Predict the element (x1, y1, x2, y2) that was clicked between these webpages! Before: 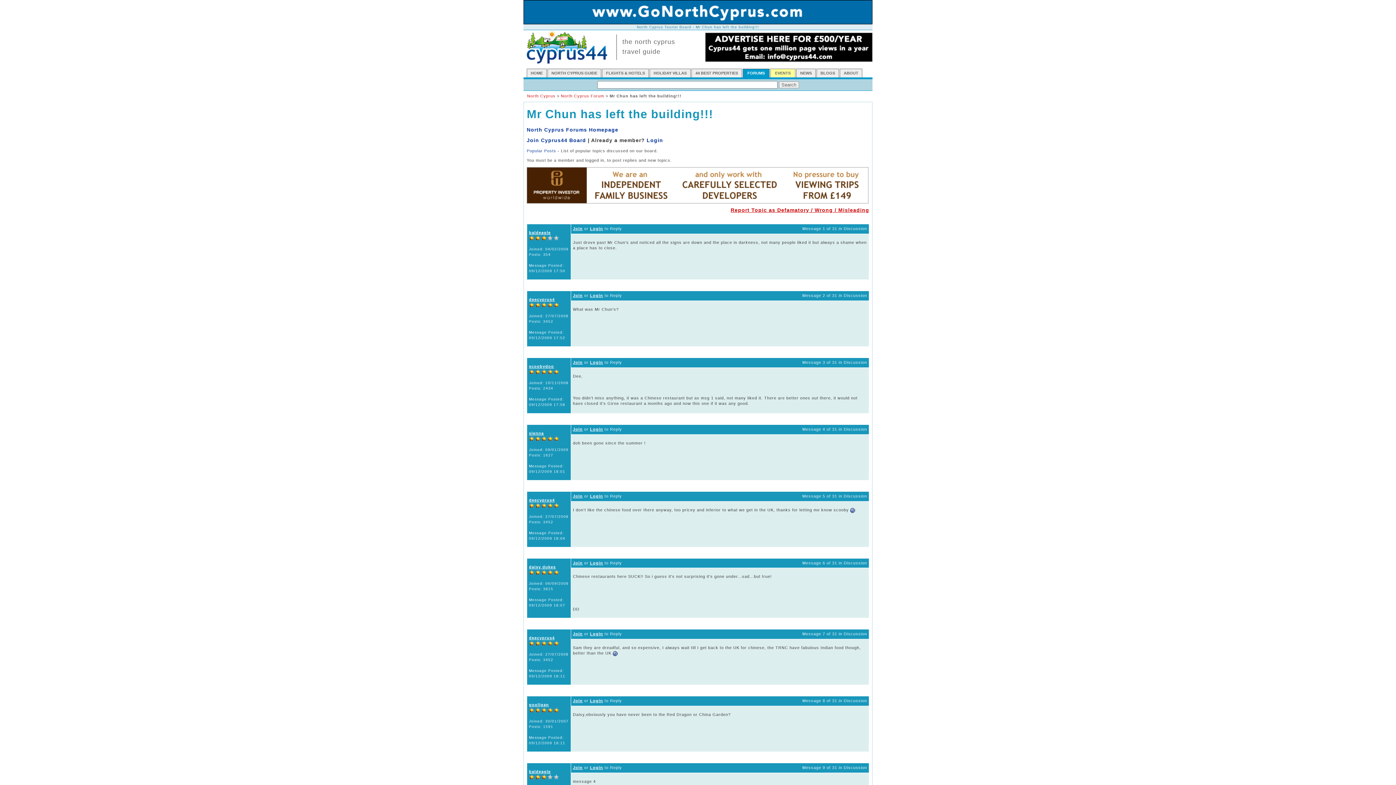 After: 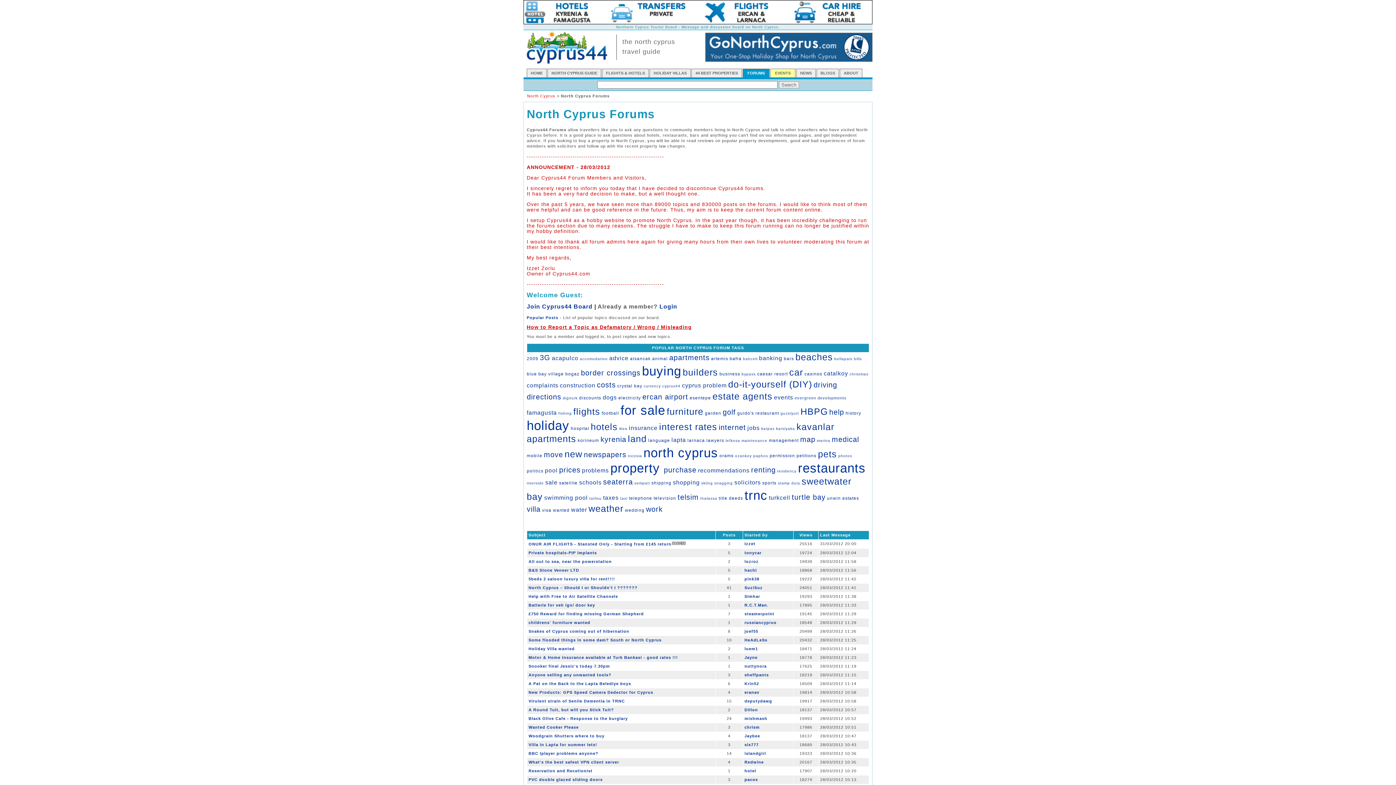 Action: label: North Cyprus Forums Homepage bbox: (526, 126, 618, 132)